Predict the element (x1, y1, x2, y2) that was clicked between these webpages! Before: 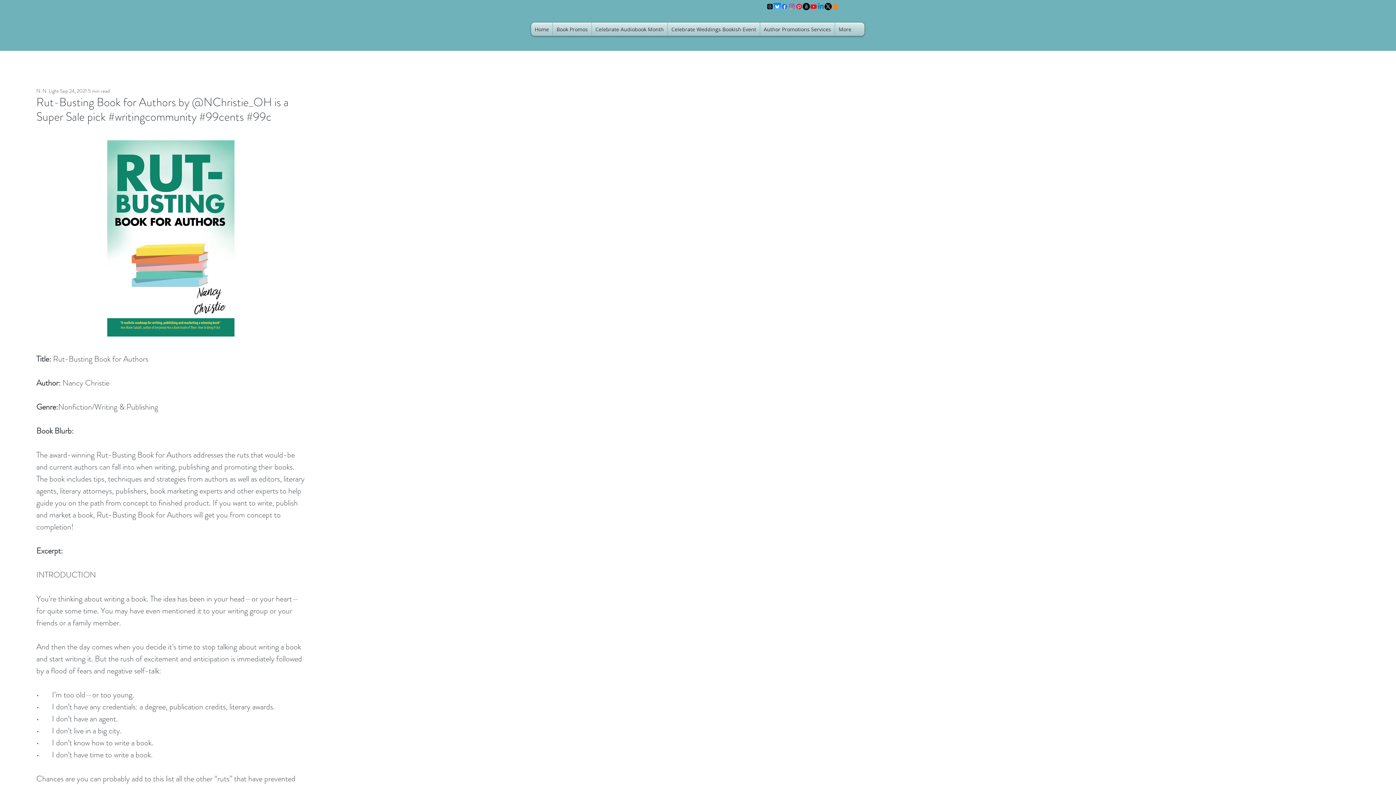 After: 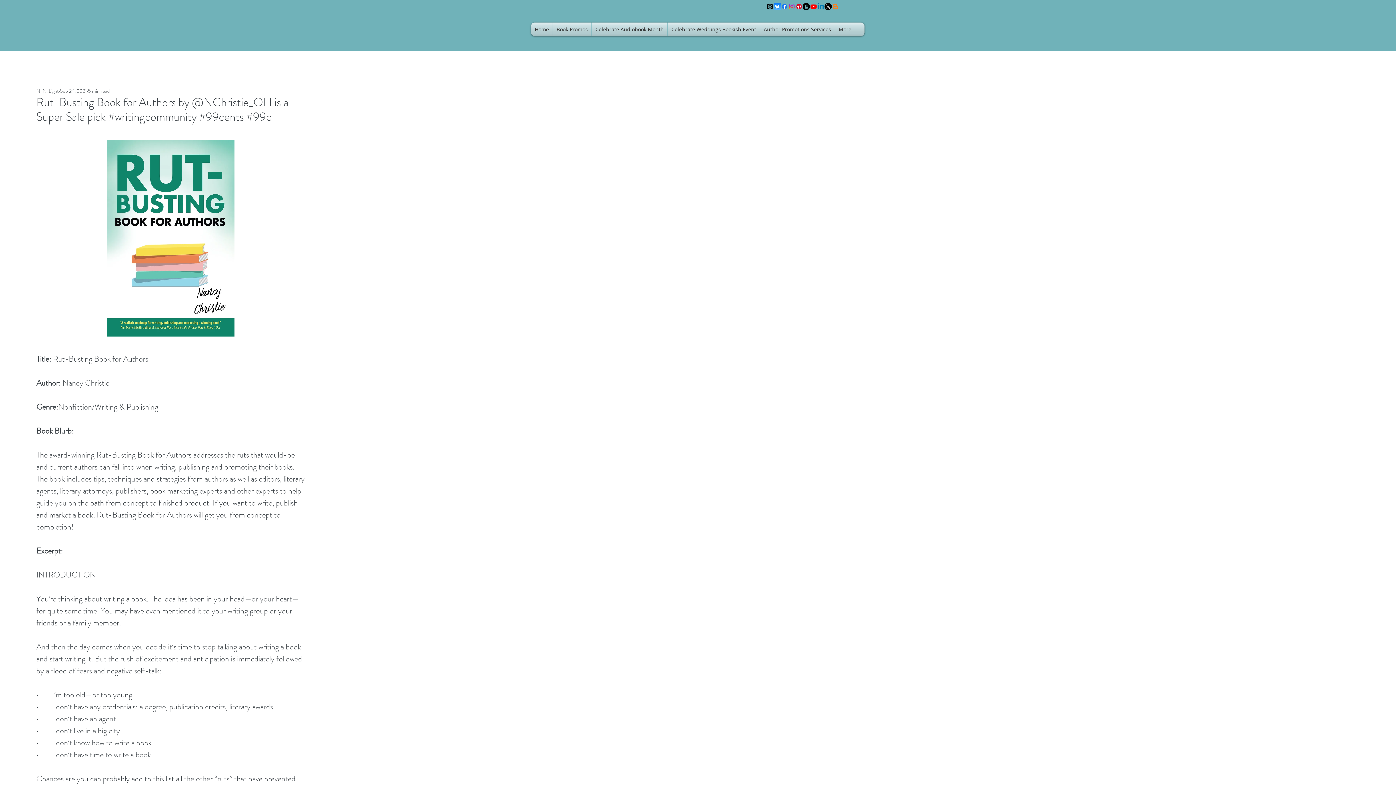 Action: label: Rut-Busting Book for  bbox: (53, 353, 123, 364)